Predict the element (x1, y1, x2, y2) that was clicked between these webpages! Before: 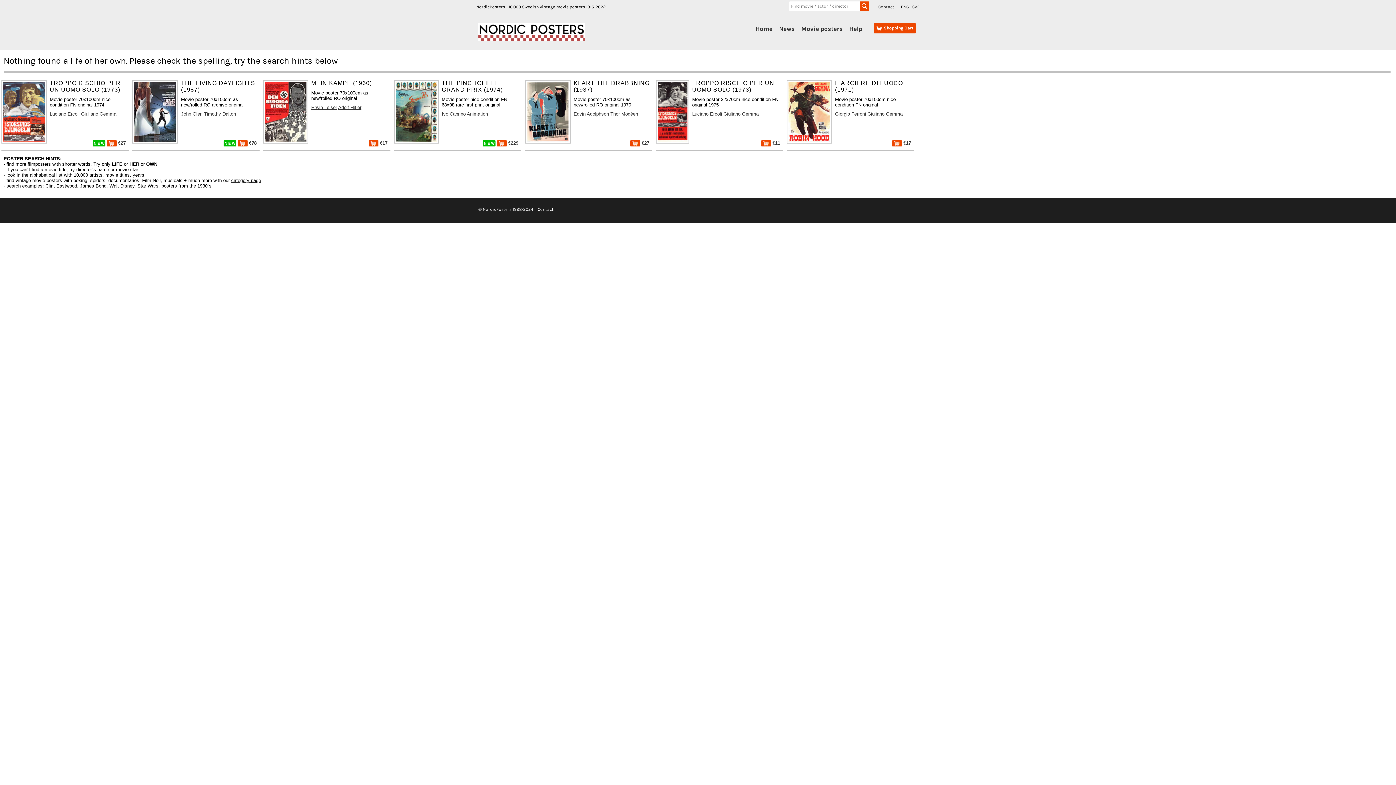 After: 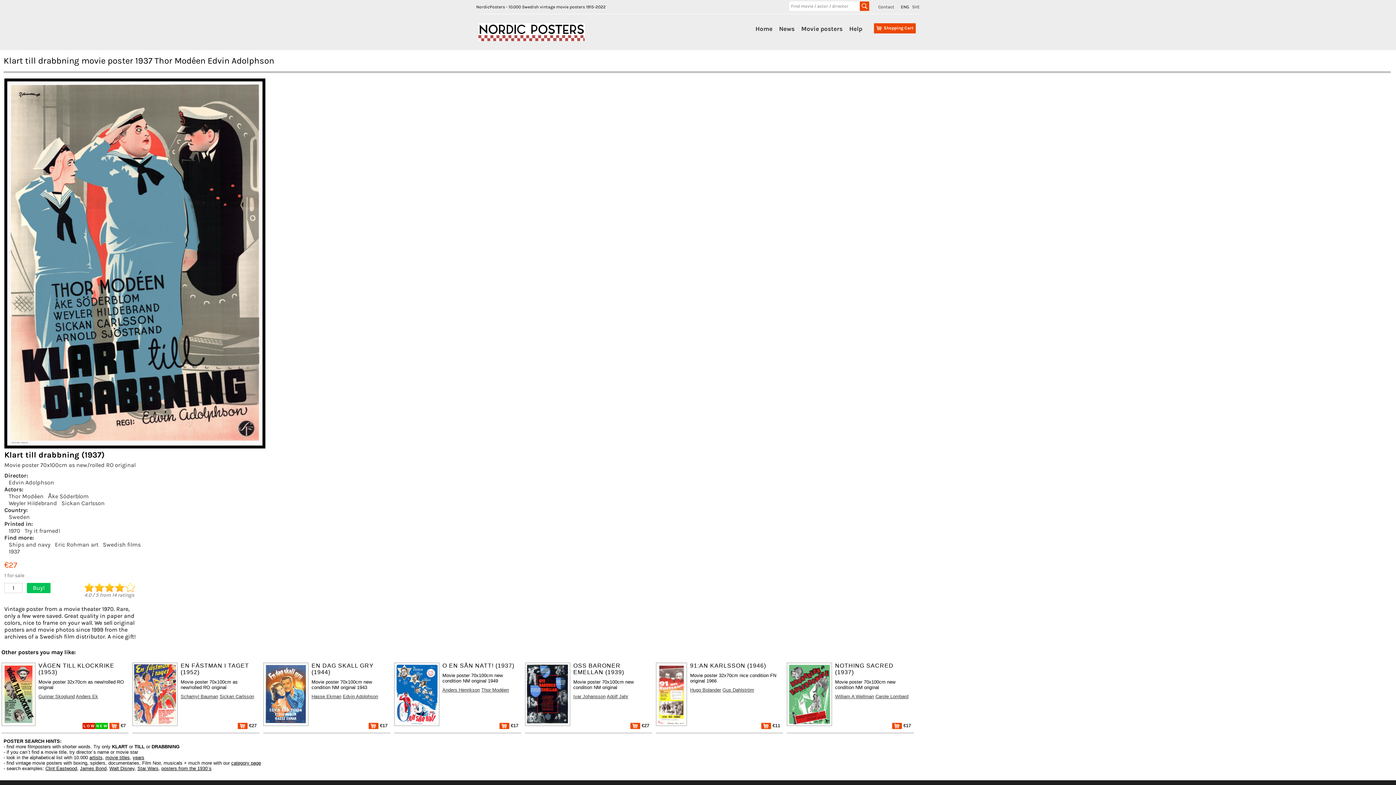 Action: bbox: (525, 107, 570, 114)